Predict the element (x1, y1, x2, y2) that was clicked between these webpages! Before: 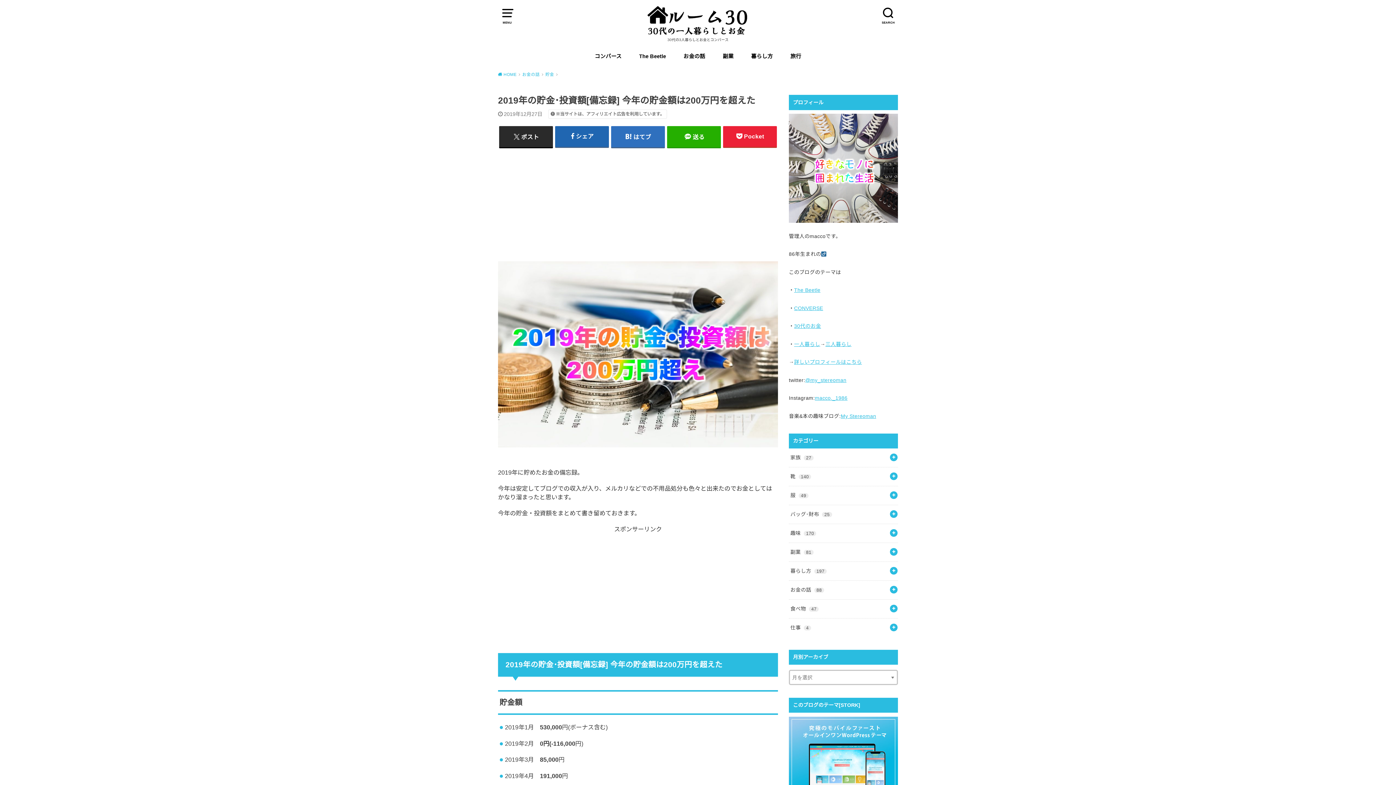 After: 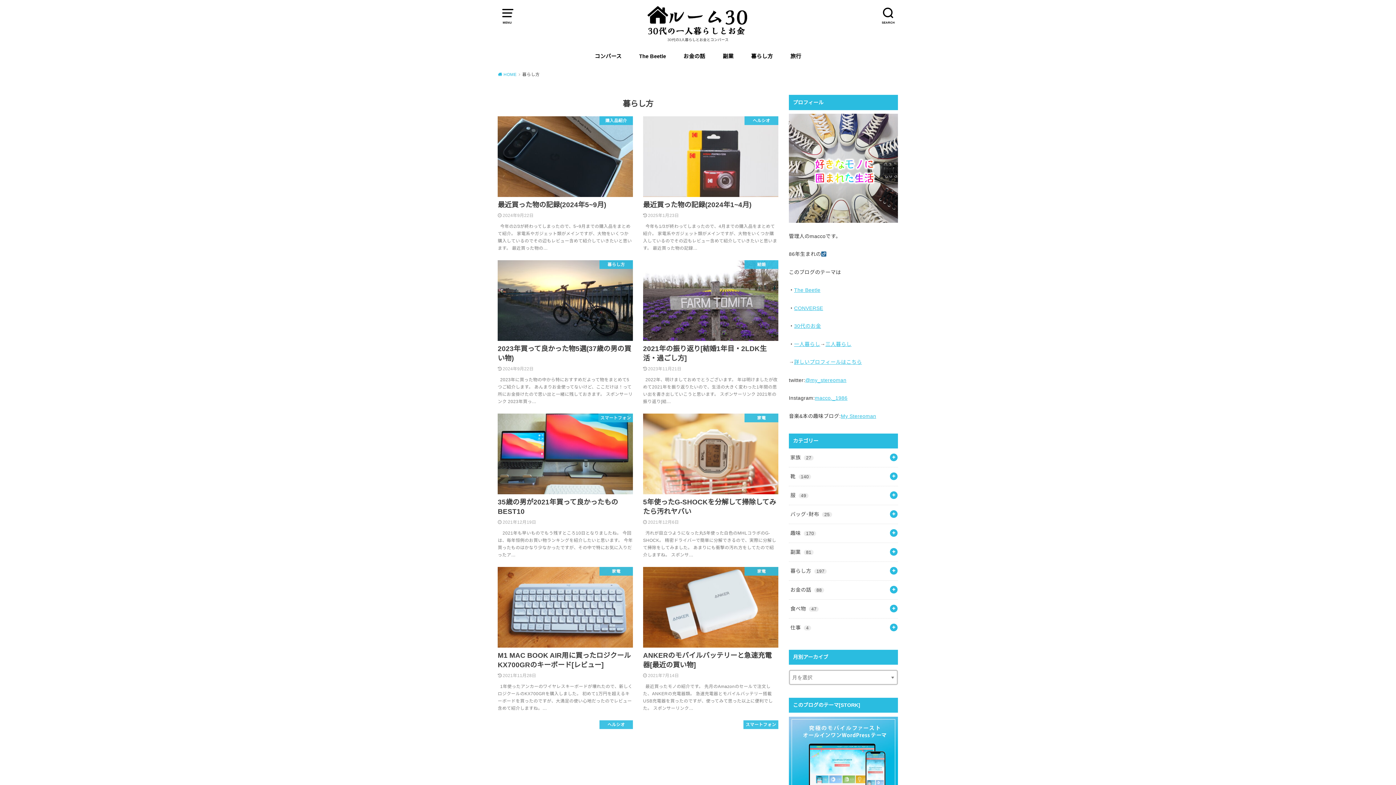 Action: label: 暮らし方 197 bbox: (789, 562, 898, 580)